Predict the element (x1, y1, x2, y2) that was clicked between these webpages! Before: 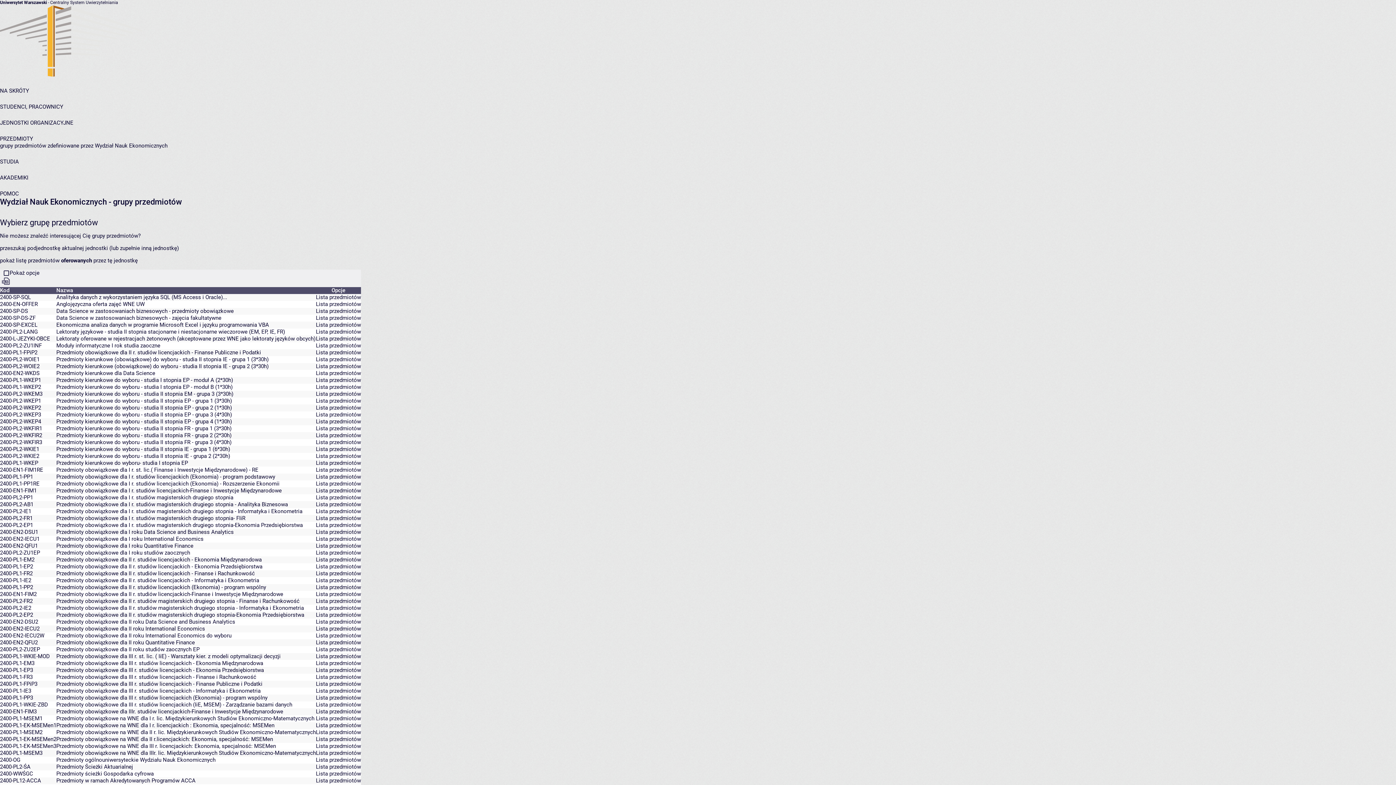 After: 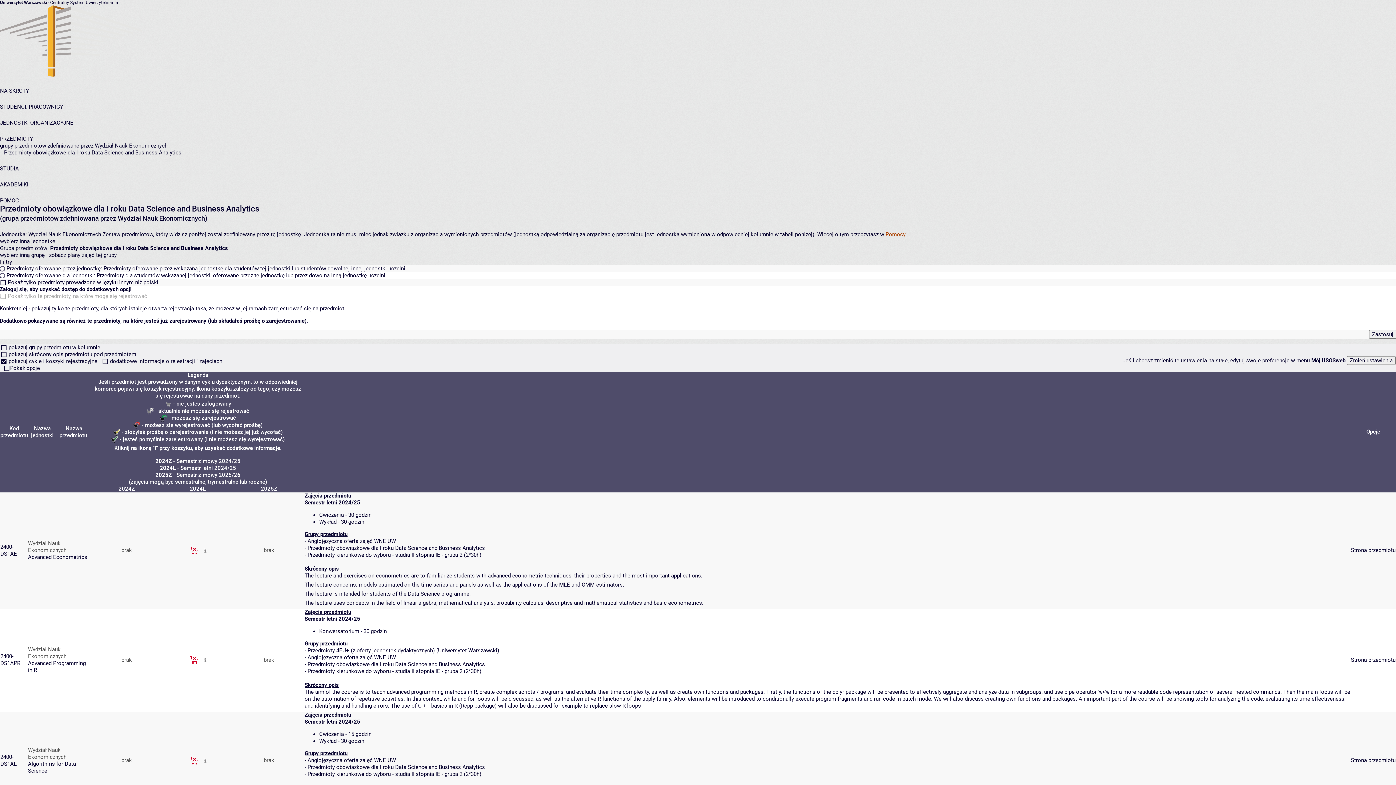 Action: label: Lista przedmiotów bbox: (316, 529, 361, 535)